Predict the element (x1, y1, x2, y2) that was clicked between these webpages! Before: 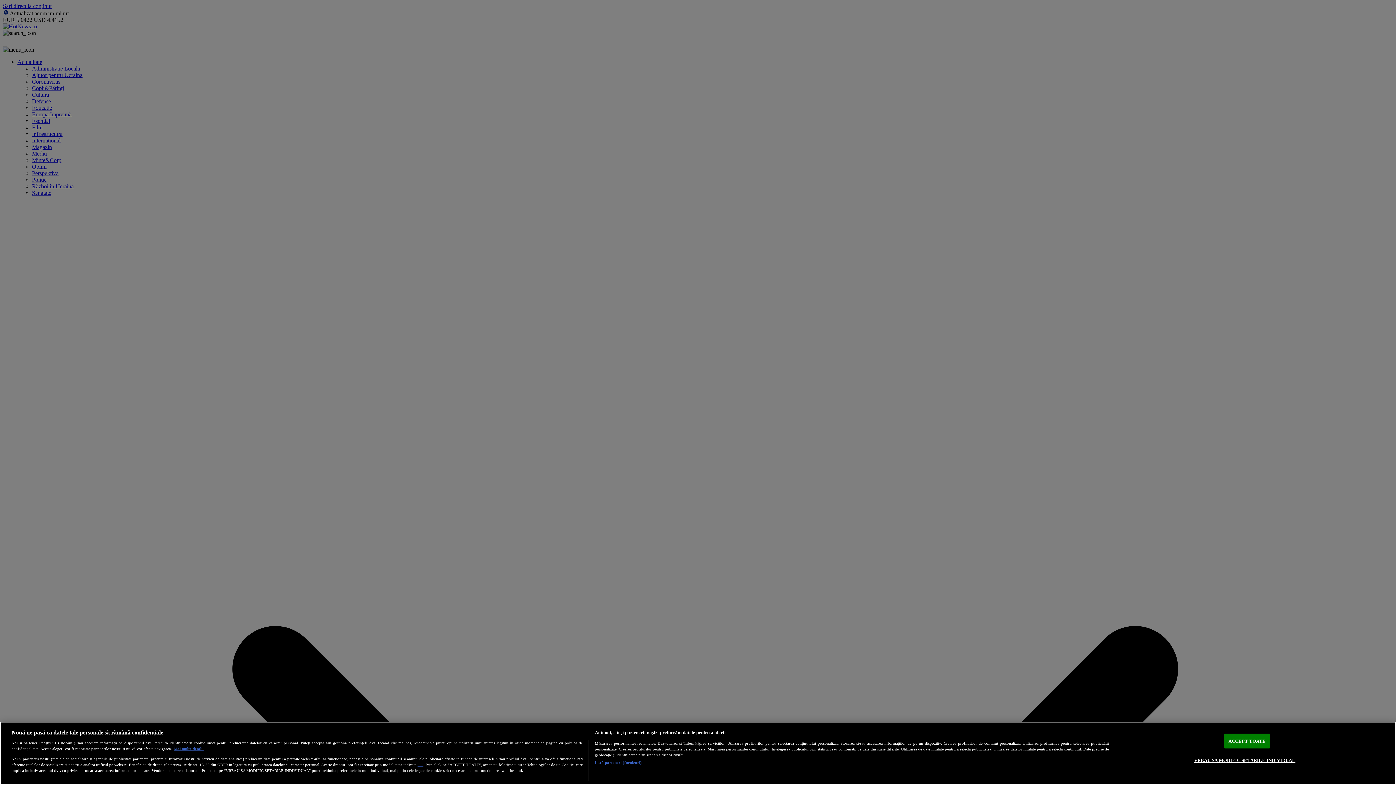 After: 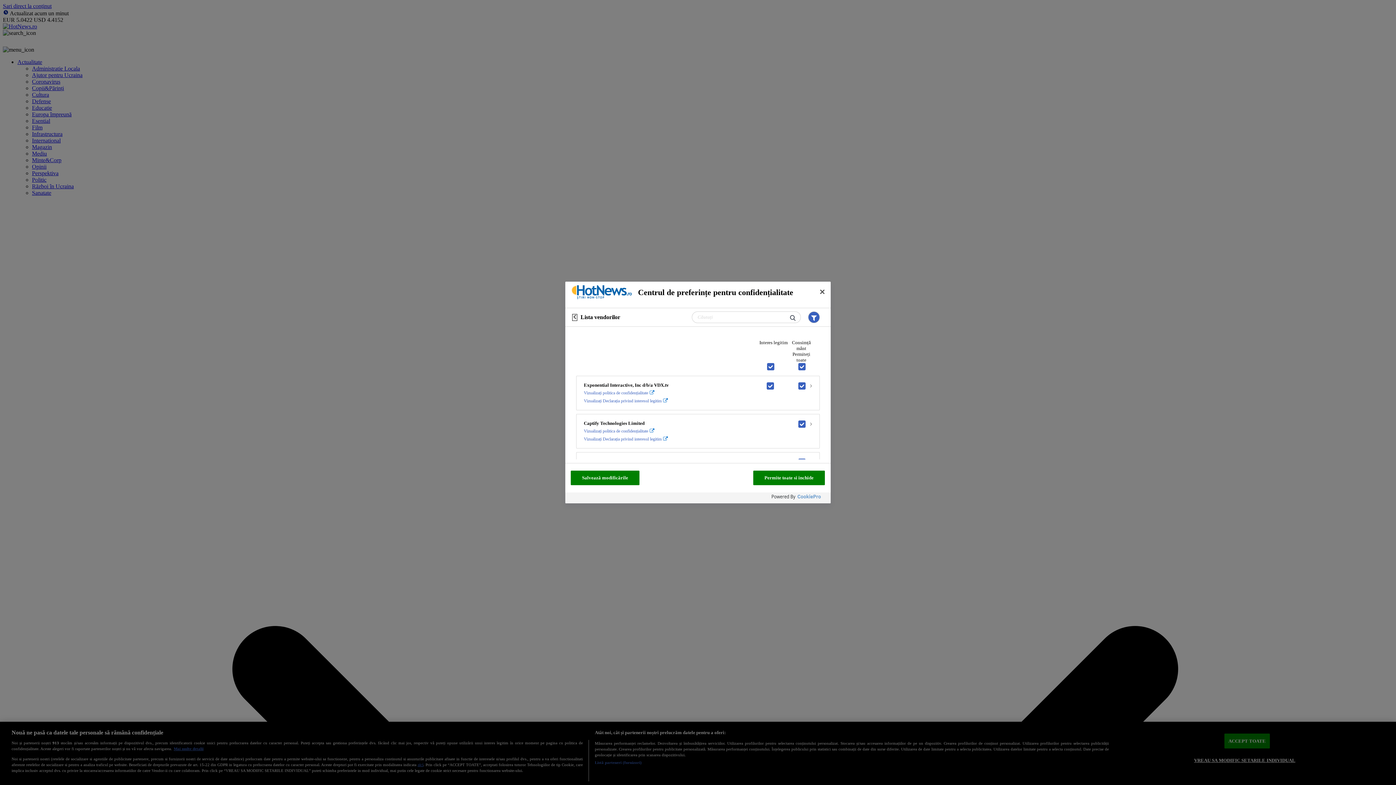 Action: bbox: (594, 760, 641, 765) label: Listă parteneri (furnizori)